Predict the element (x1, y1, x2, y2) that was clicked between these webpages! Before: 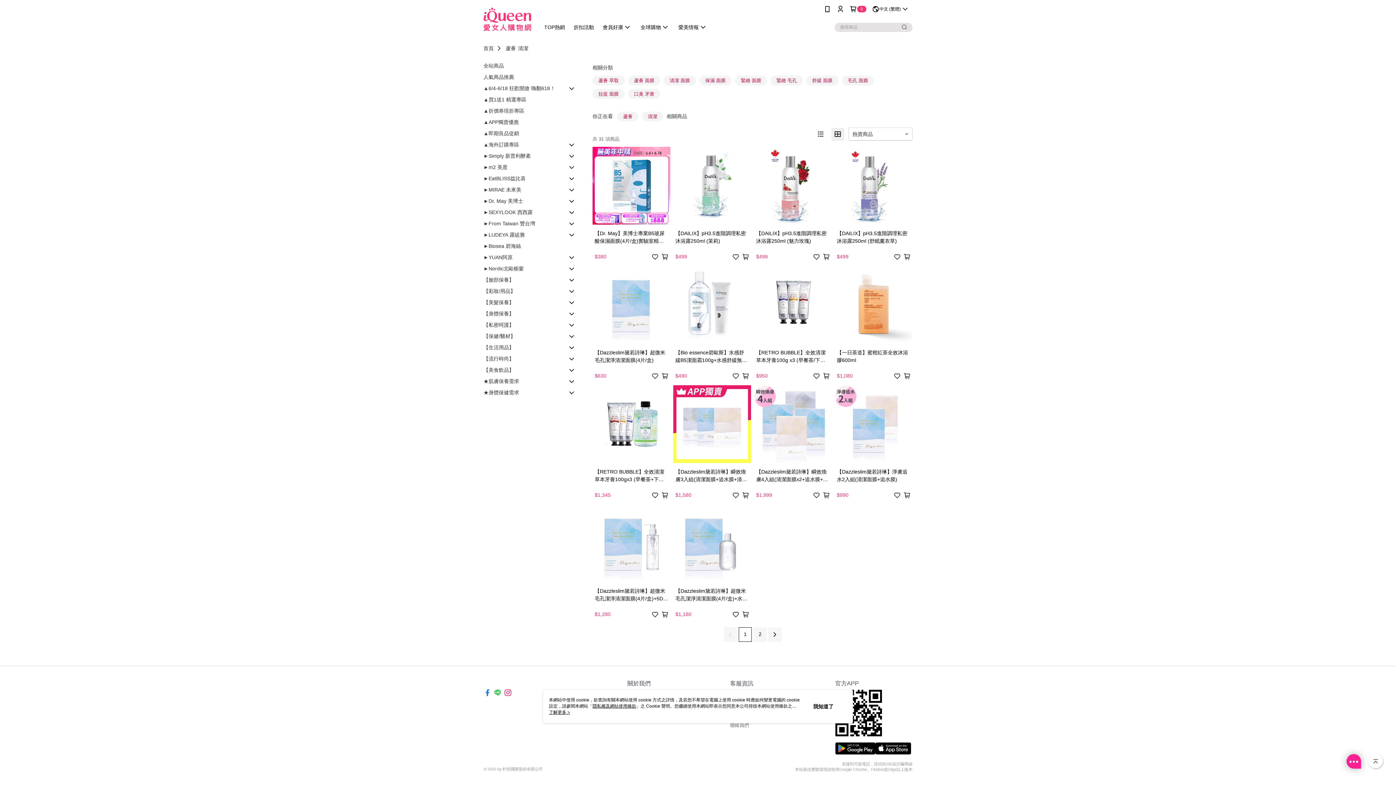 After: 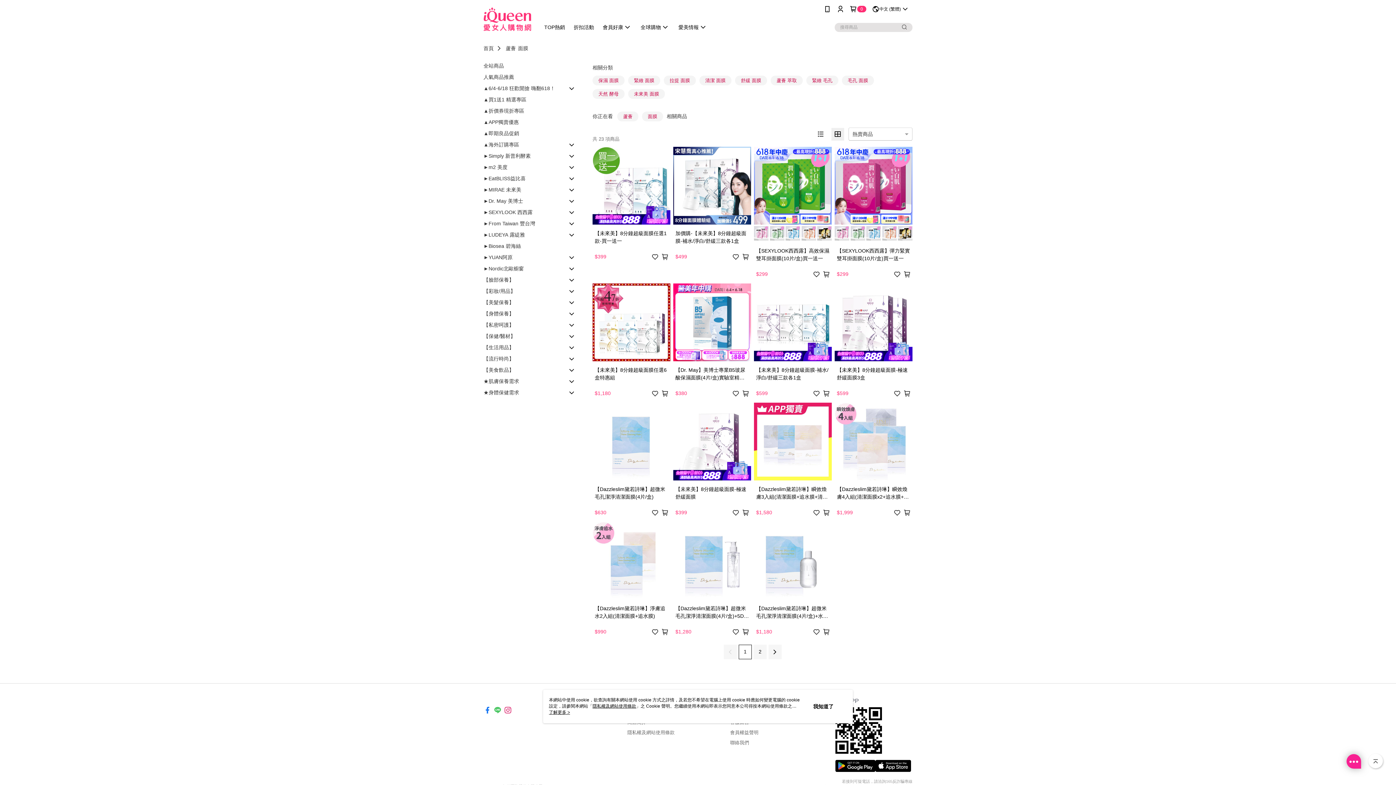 Action: label: 蘆薈 面膜 bbox: (628, 75, 660, 85)